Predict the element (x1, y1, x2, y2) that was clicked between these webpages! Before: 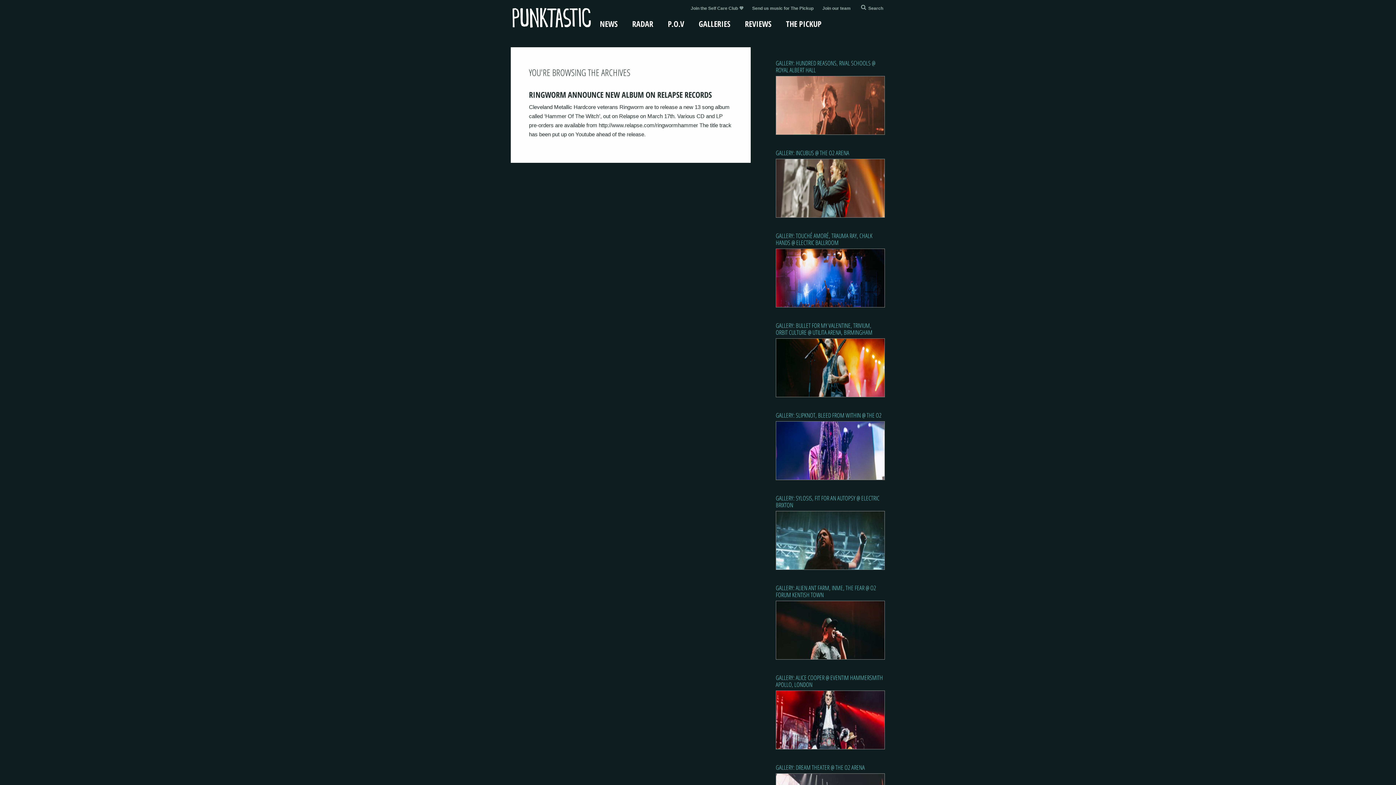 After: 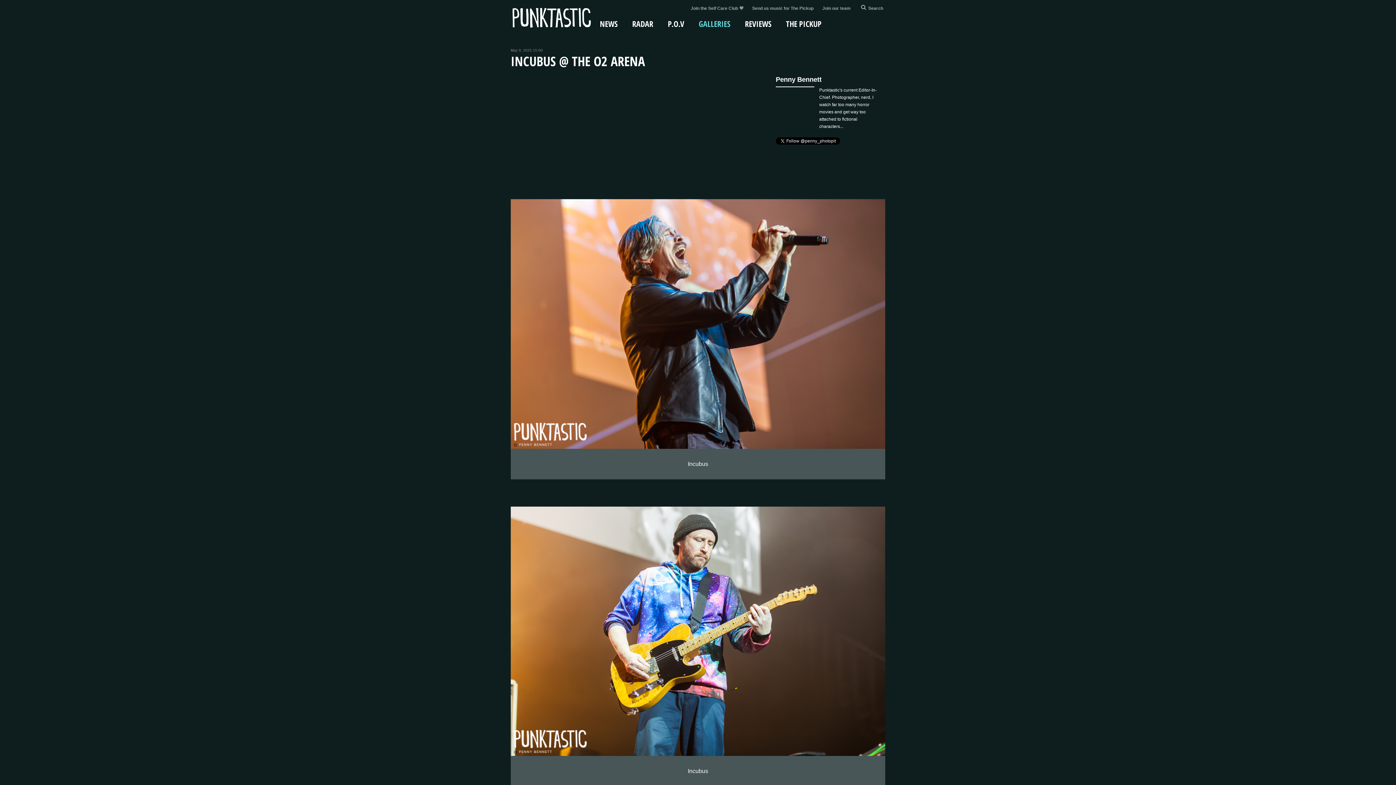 Action: label: GALLERY: INCUBUS @ THE O2 ARENA bbox: (776, 149, 884, 156)